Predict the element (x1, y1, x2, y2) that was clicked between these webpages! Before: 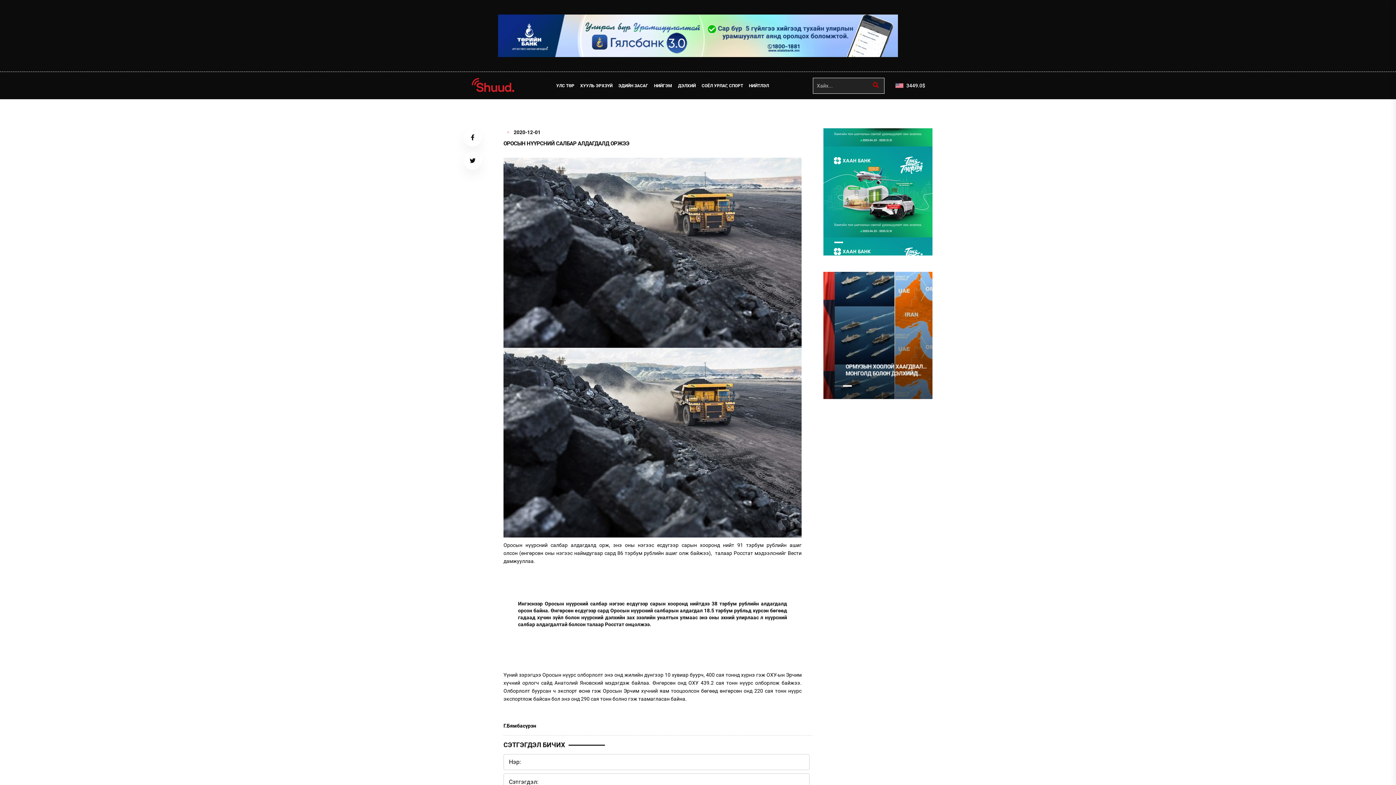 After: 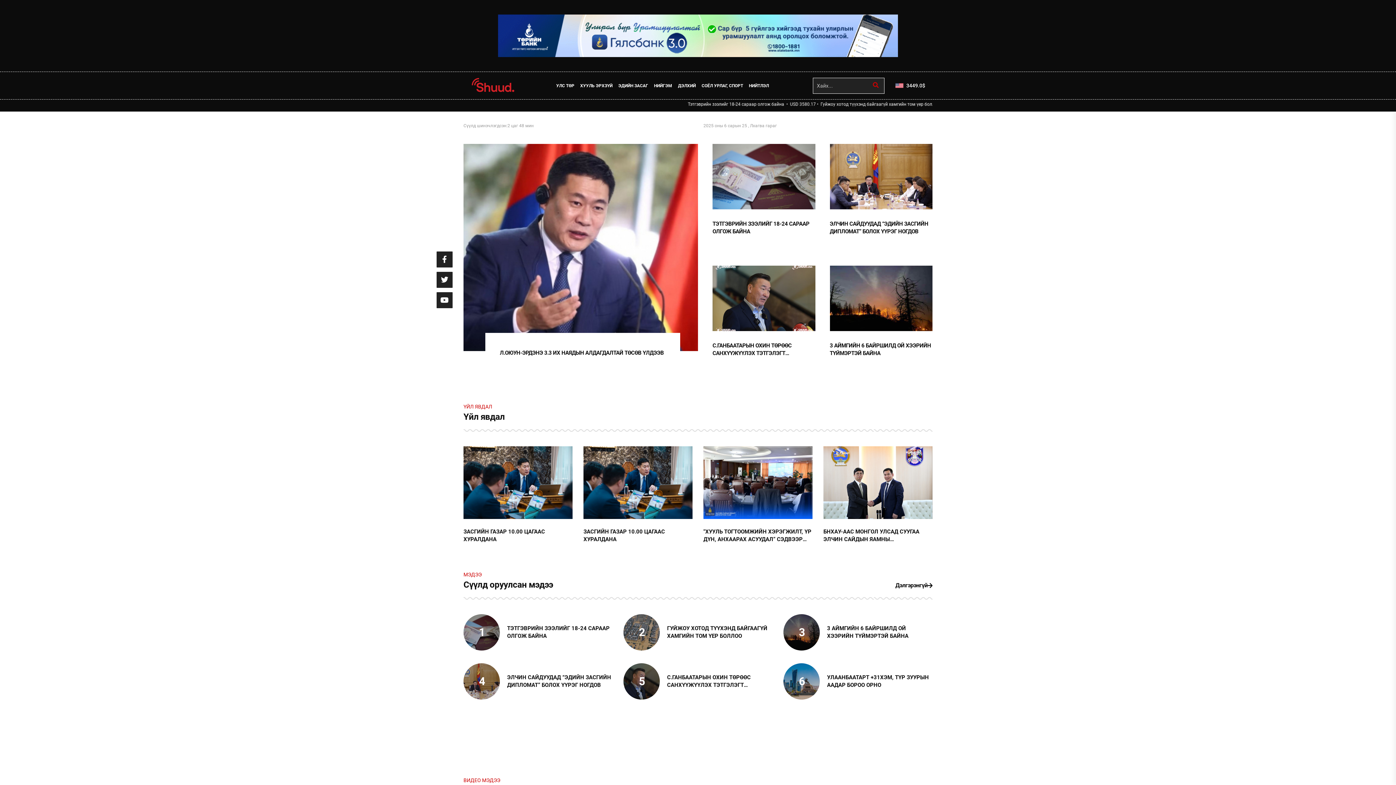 Action: bbox: (470, 76, 516, 94)